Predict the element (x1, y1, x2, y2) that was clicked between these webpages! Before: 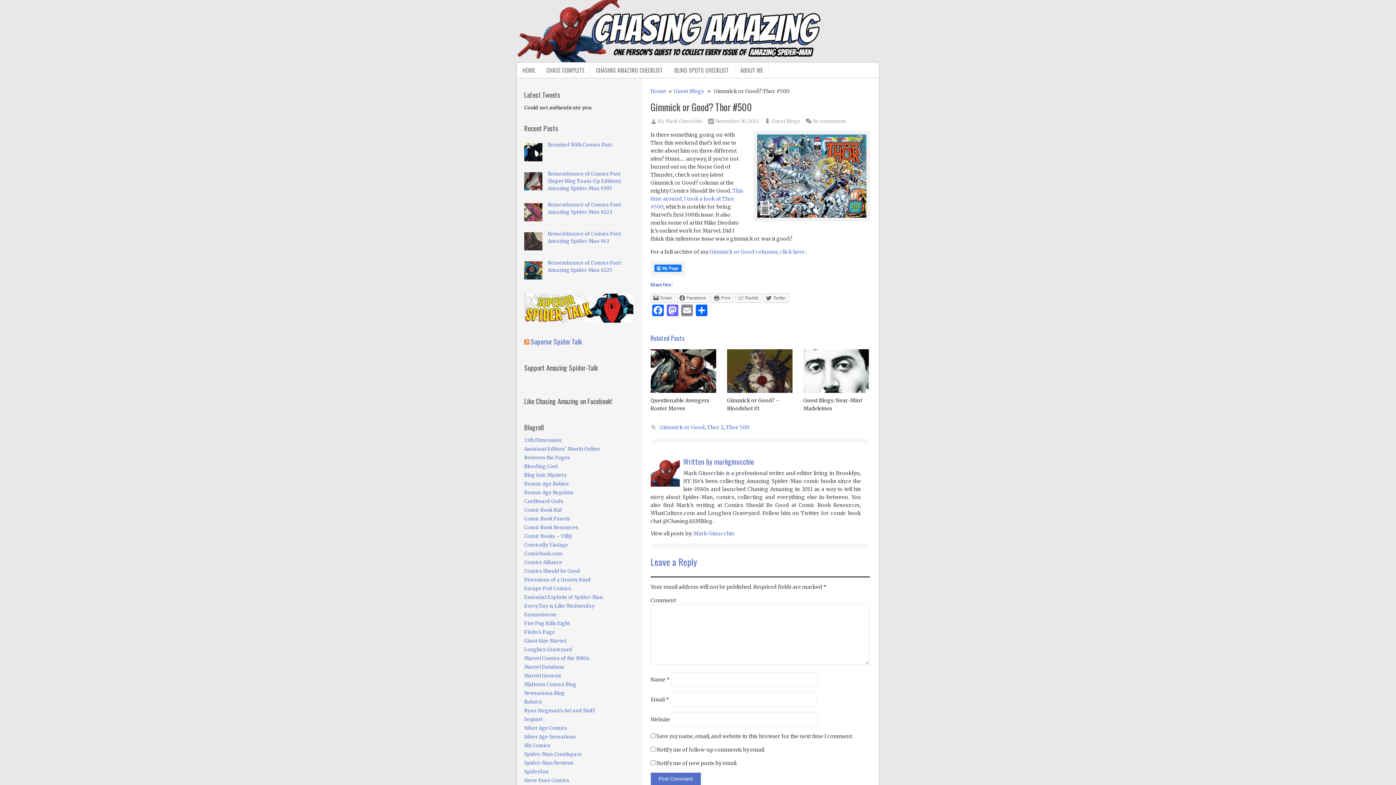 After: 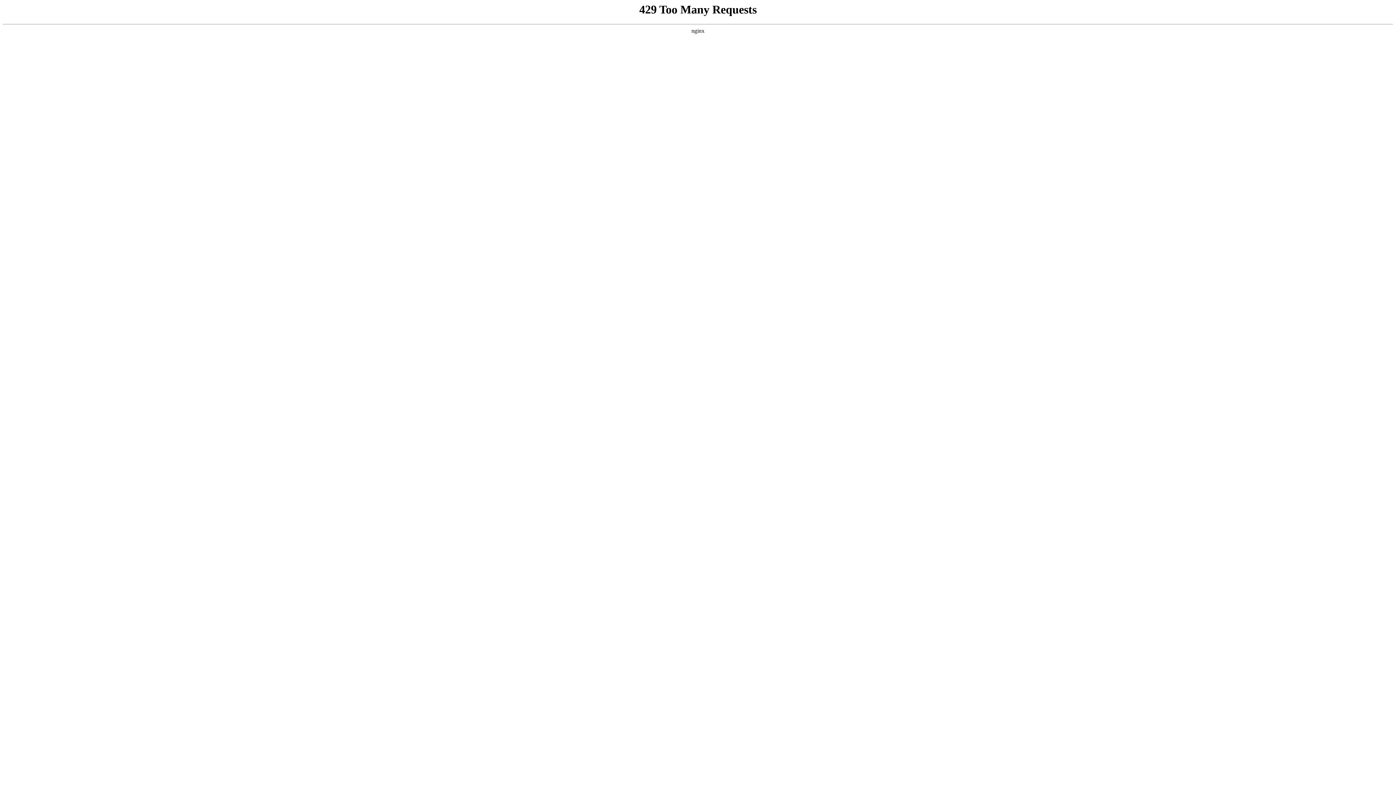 Action: bbox: (524, 550, 562, 557) label: Comicbook.com